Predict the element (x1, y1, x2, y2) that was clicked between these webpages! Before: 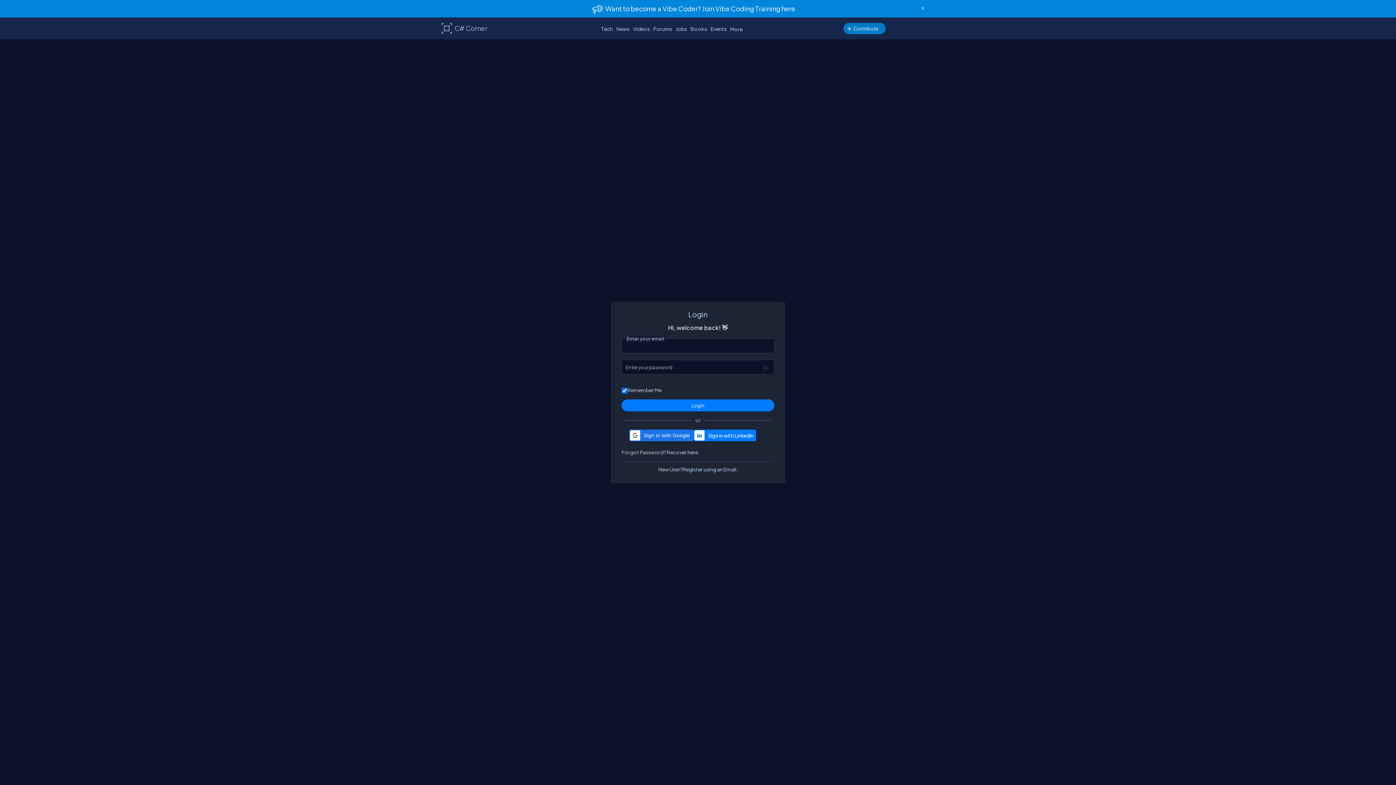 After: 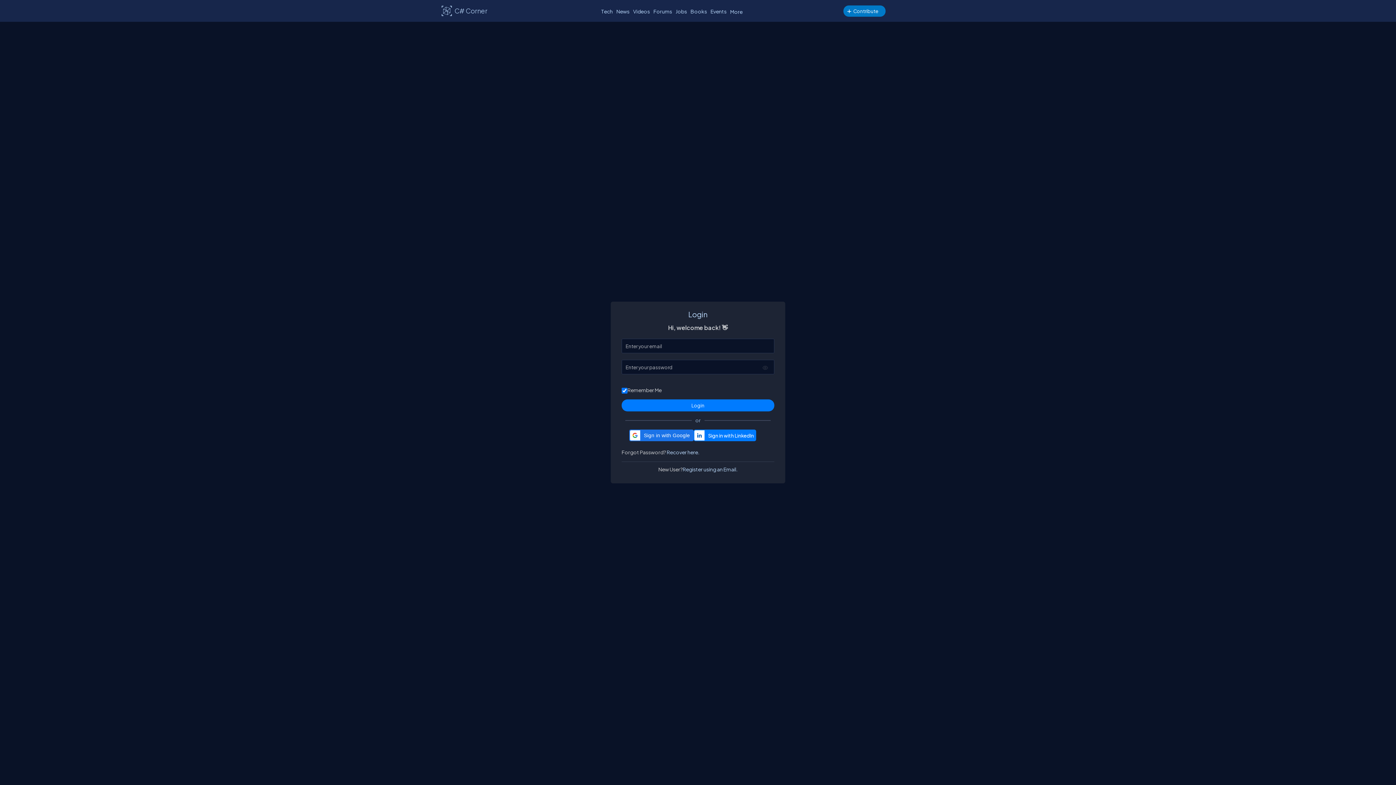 Action: bbox: (918, 3, 927, 12) label: x